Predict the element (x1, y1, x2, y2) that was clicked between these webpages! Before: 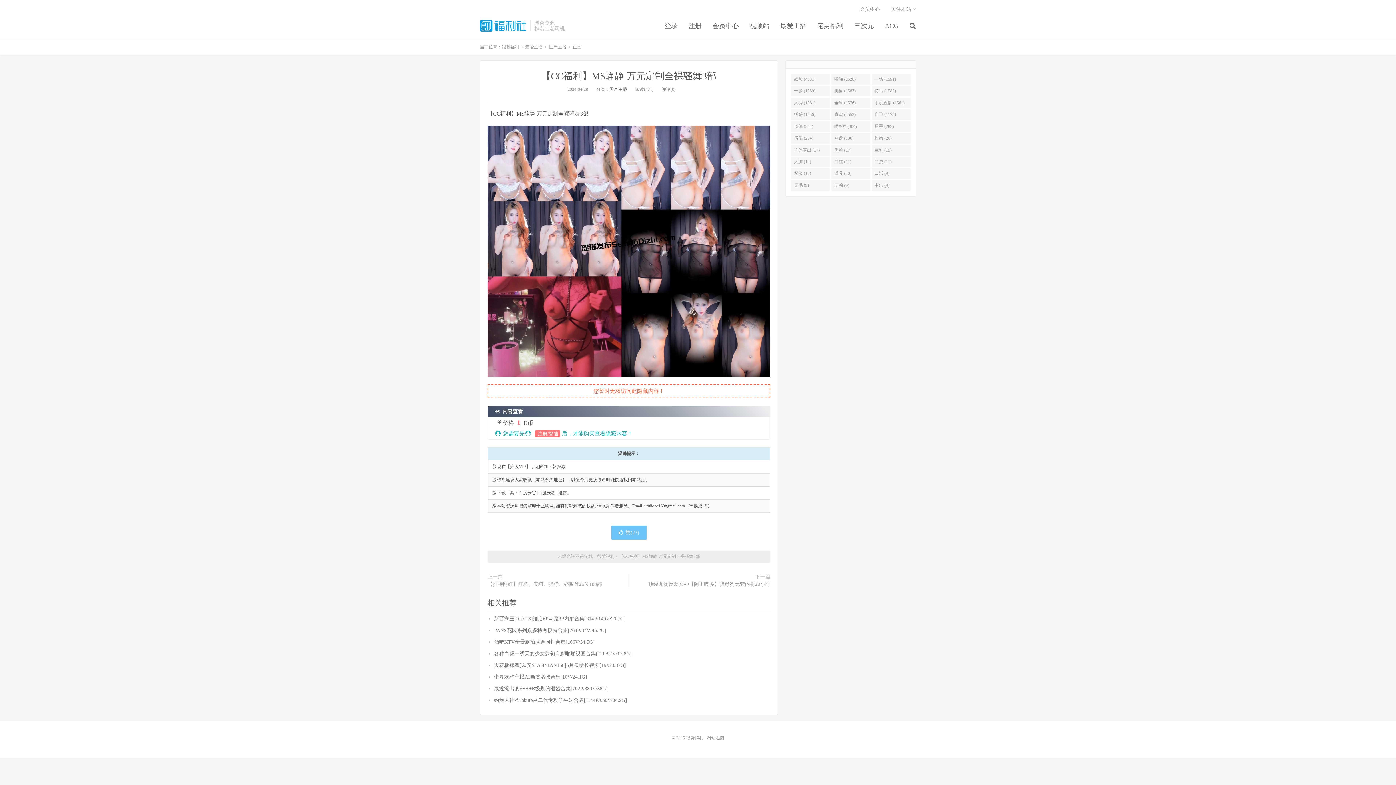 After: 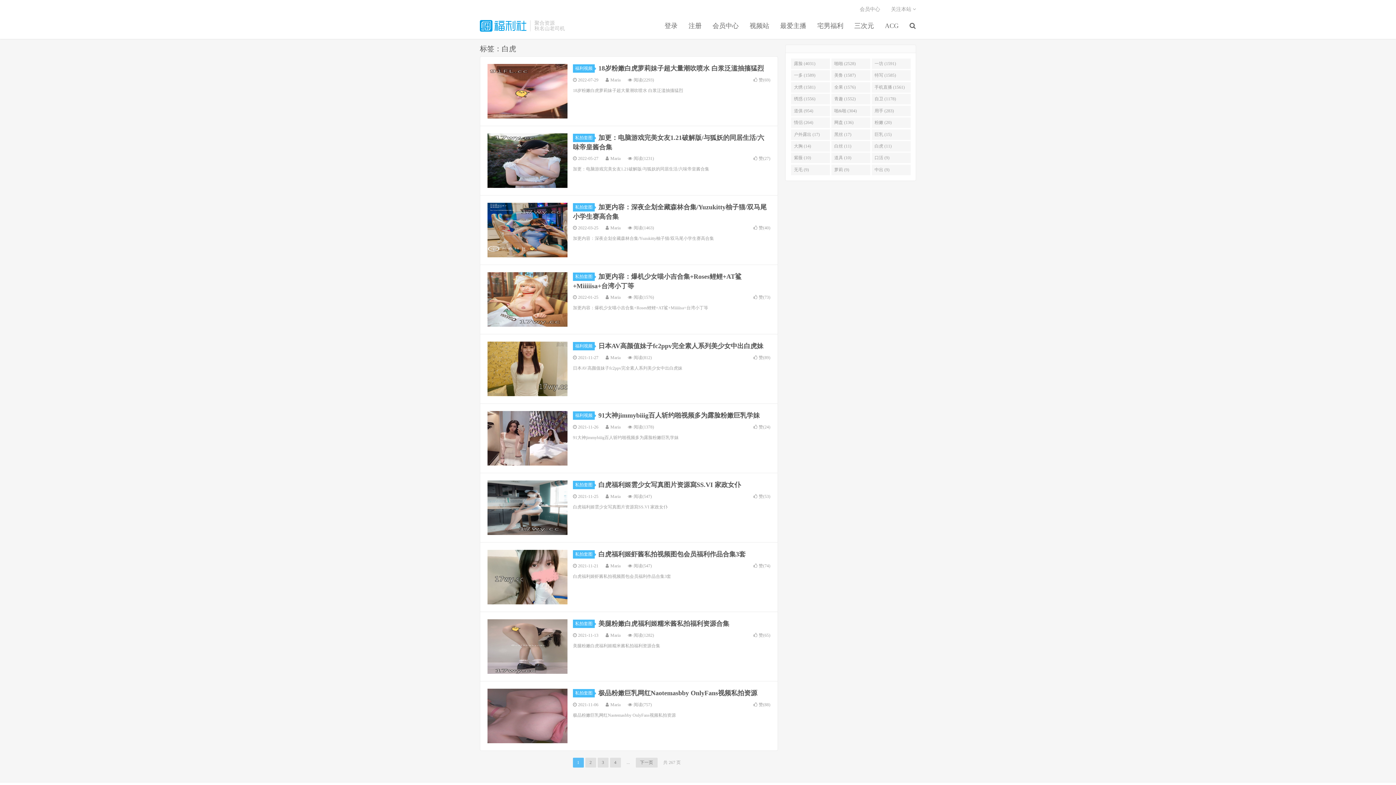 Action: bbox: (871, 156, 911, 167) label: 白虎 (11)